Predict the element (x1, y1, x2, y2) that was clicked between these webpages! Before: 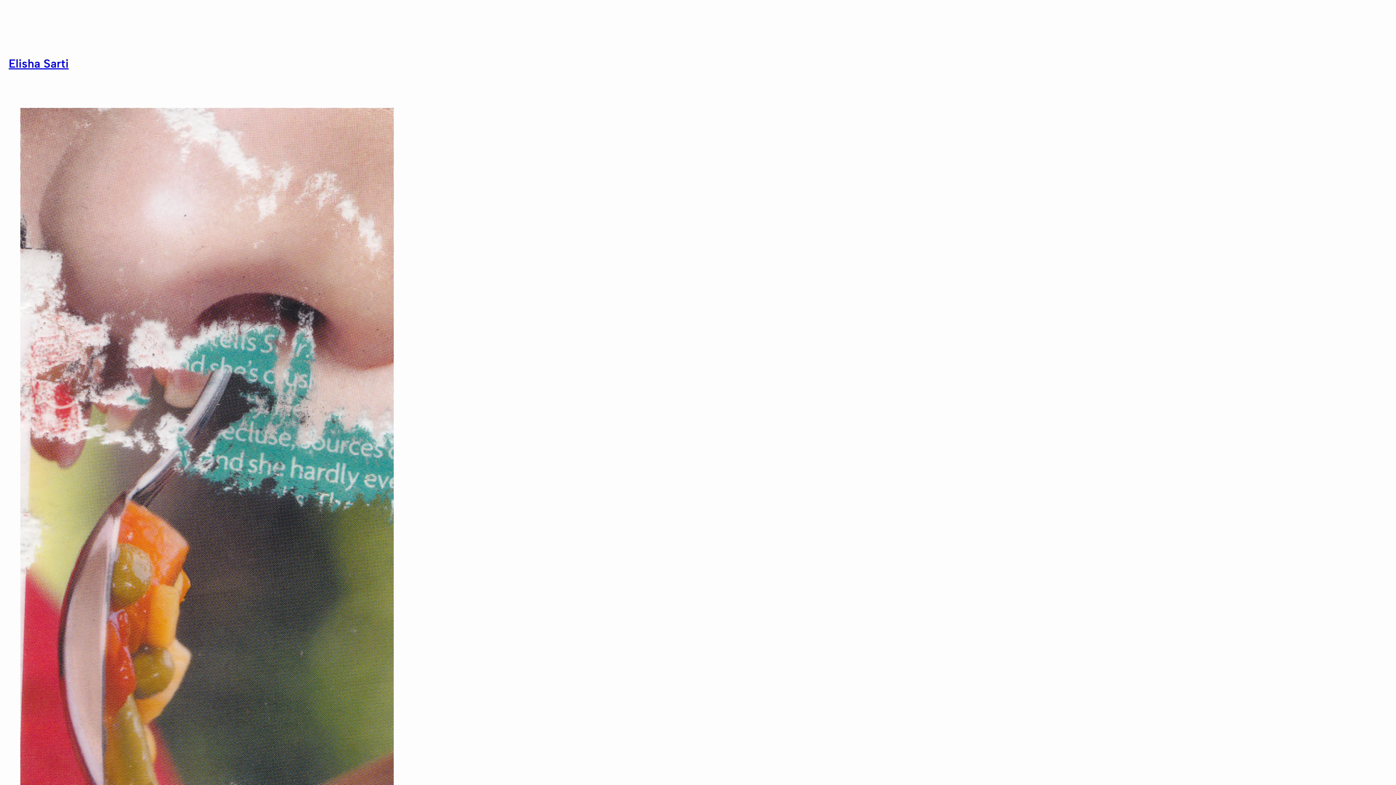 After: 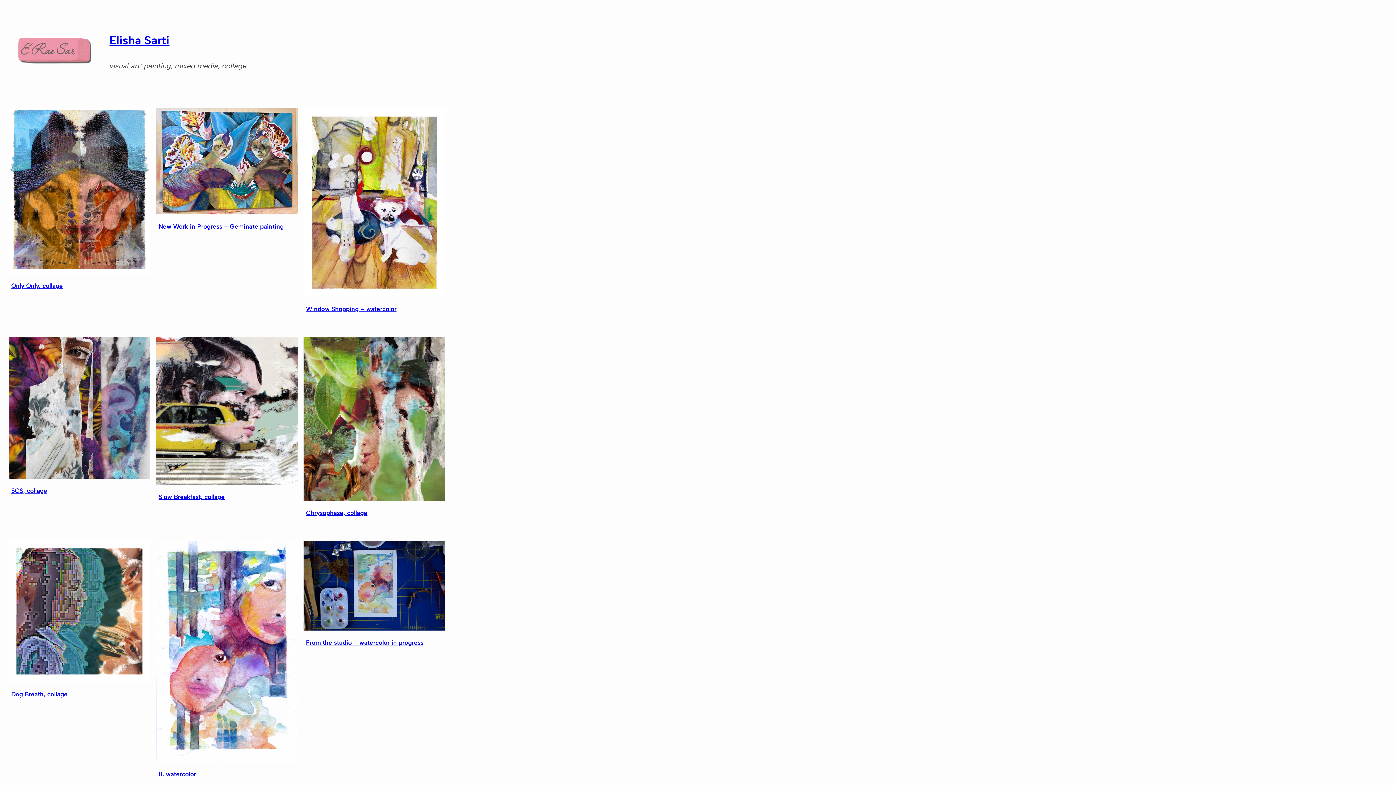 Action: bbox: (8, 56, 68, 70) label: Elisha Sarti